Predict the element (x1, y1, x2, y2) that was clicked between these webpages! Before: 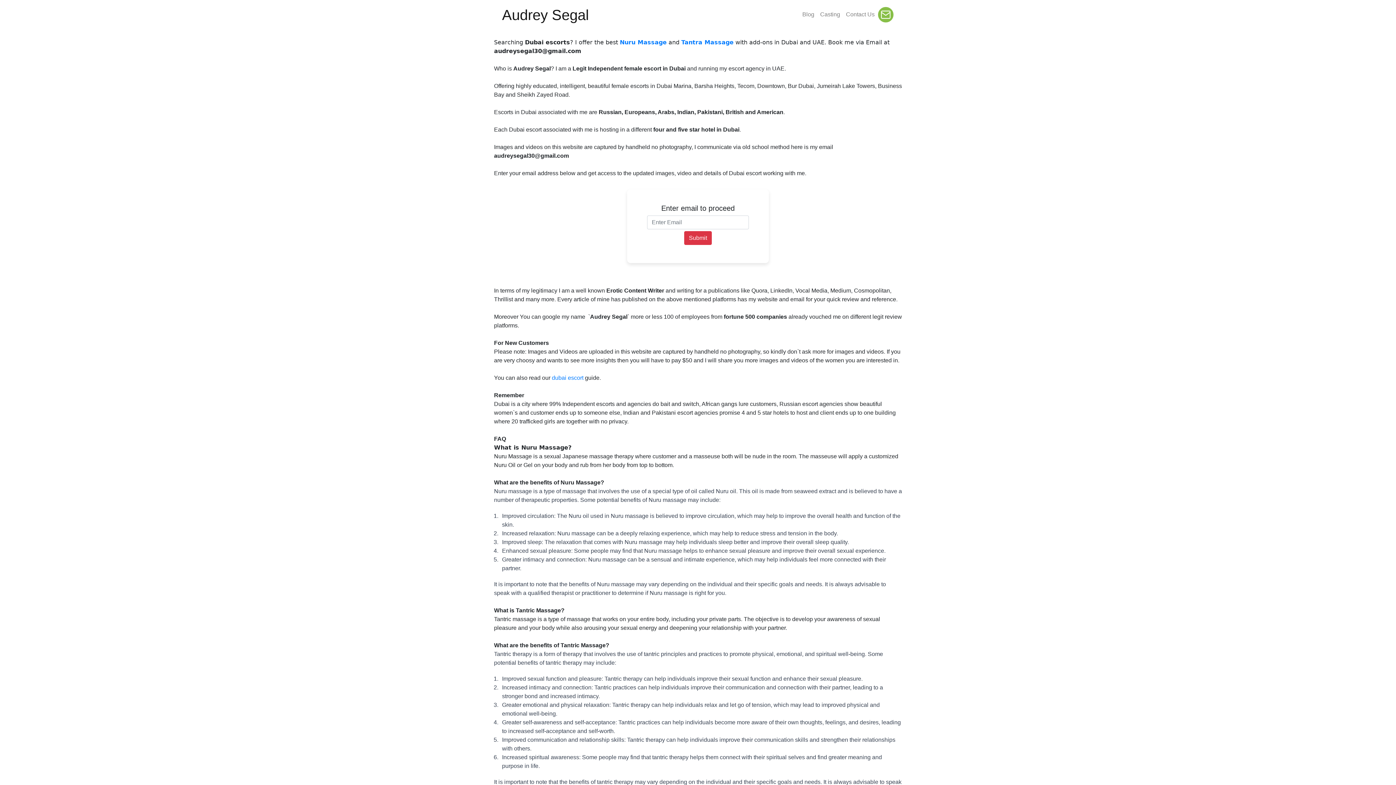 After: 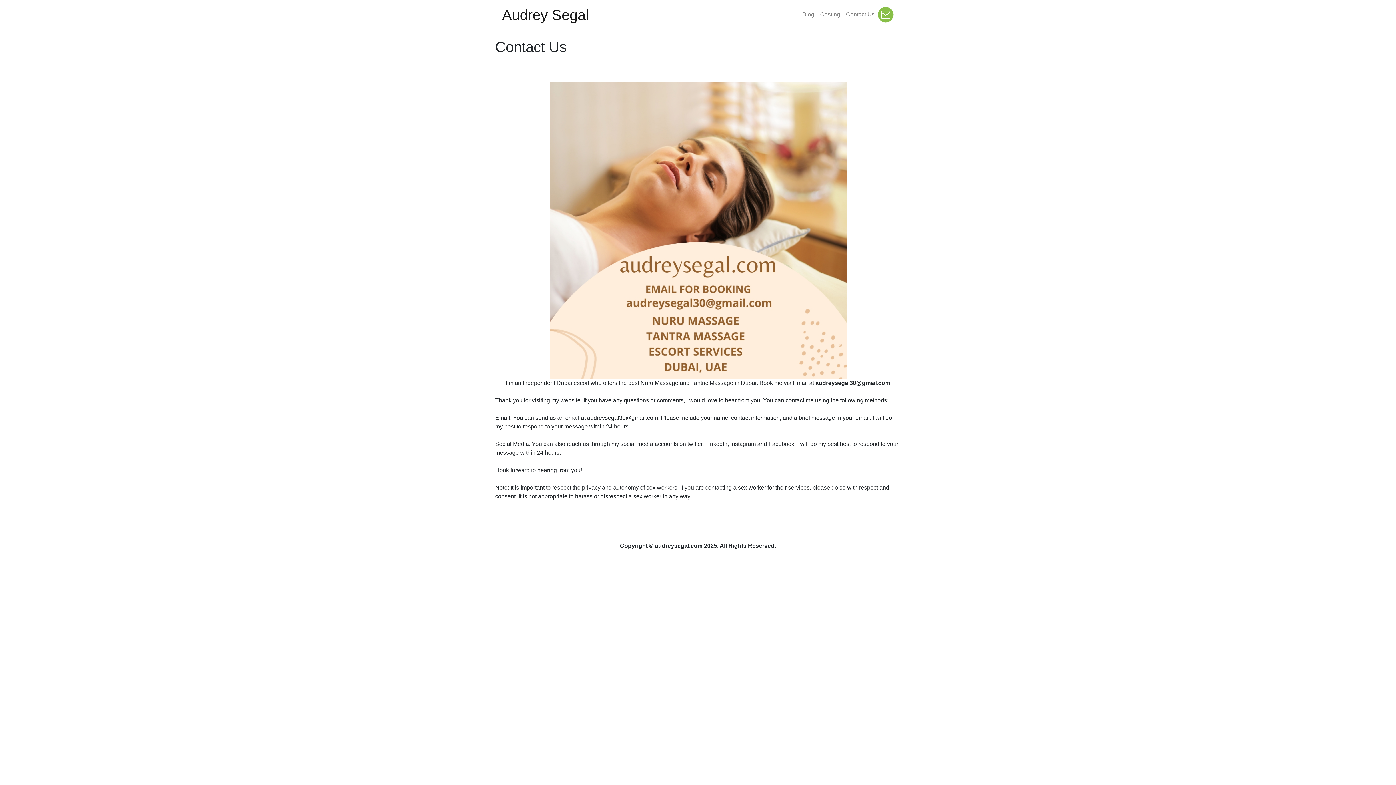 Action: label: Contact Us bbox: (843, 2, 877, 26)